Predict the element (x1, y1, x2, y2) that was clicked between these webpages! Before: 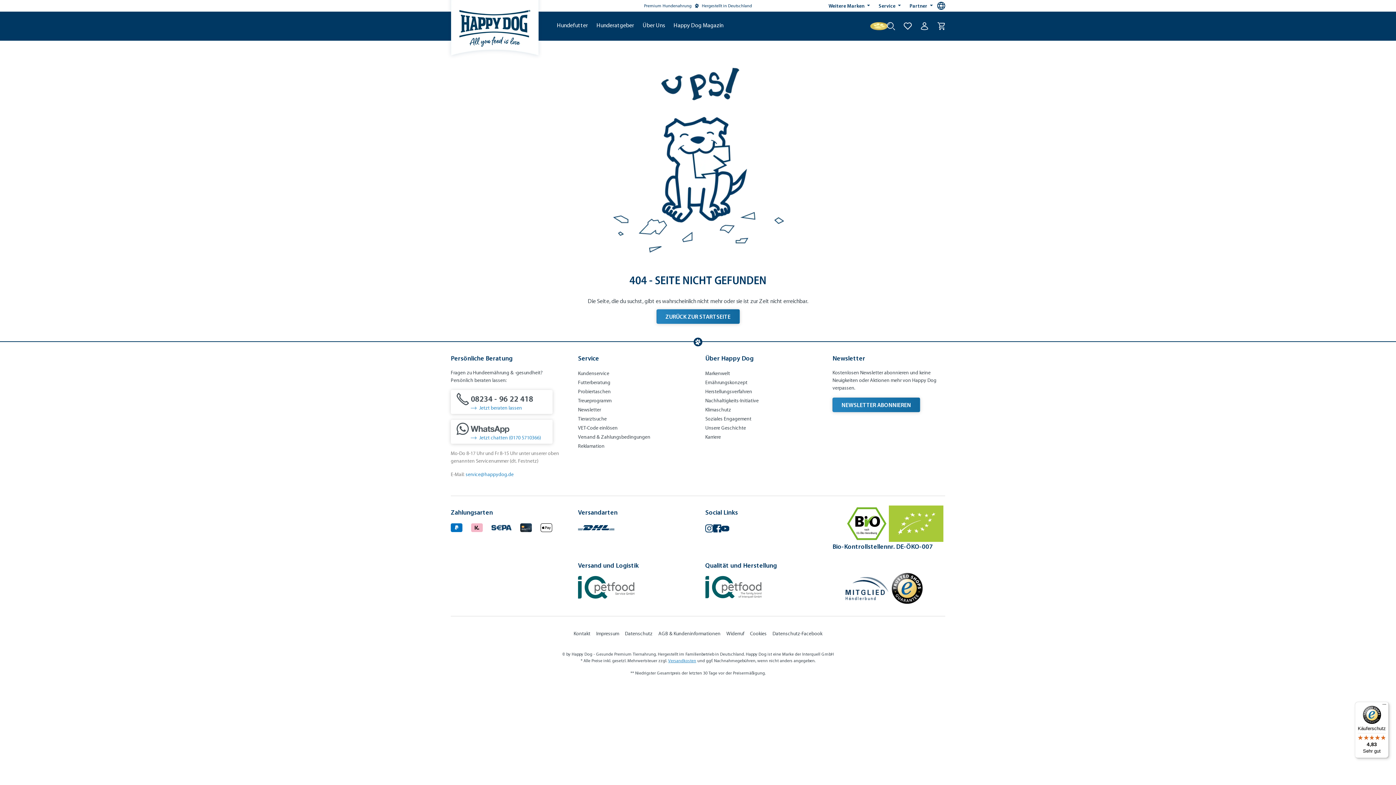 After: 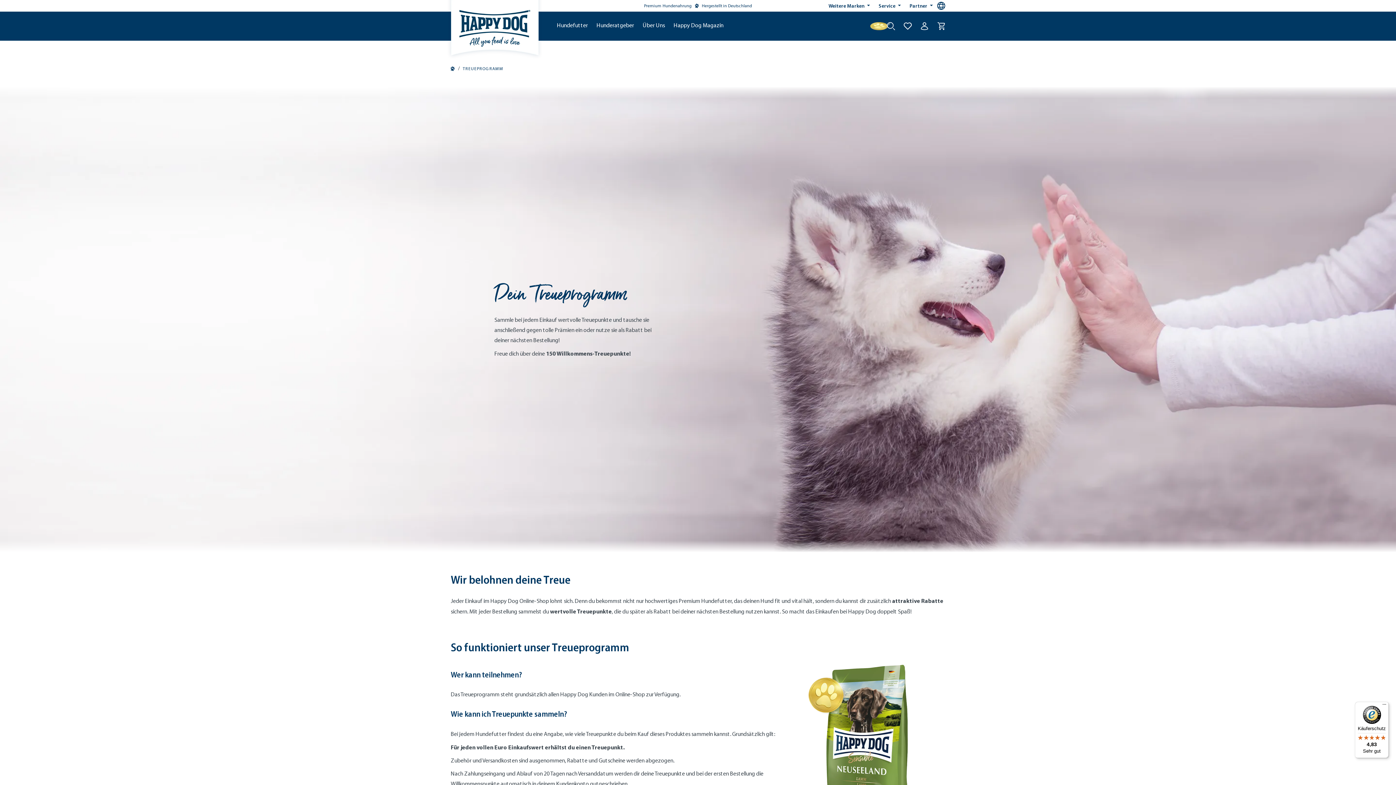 Action: bbox: (578, 397, 611, 404) label: Treueprogramm